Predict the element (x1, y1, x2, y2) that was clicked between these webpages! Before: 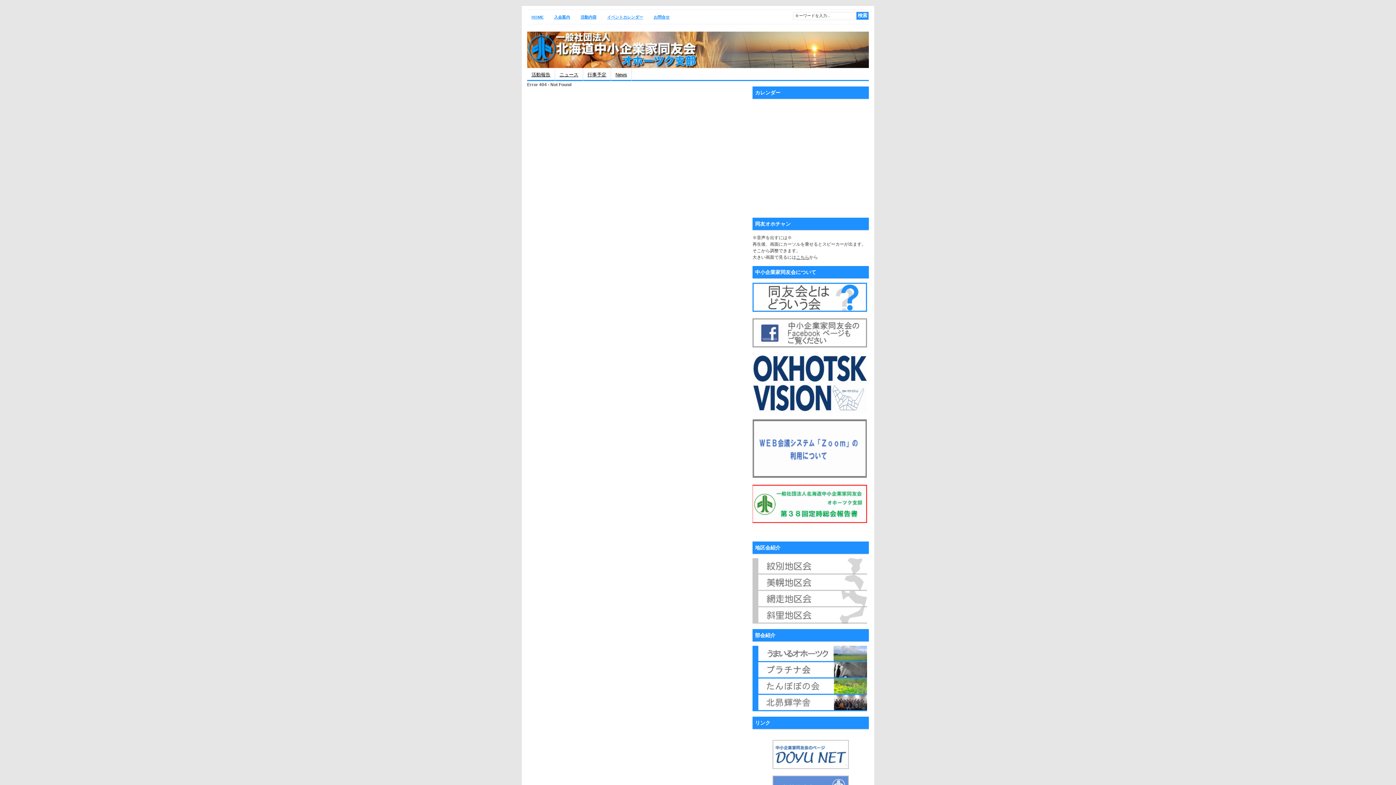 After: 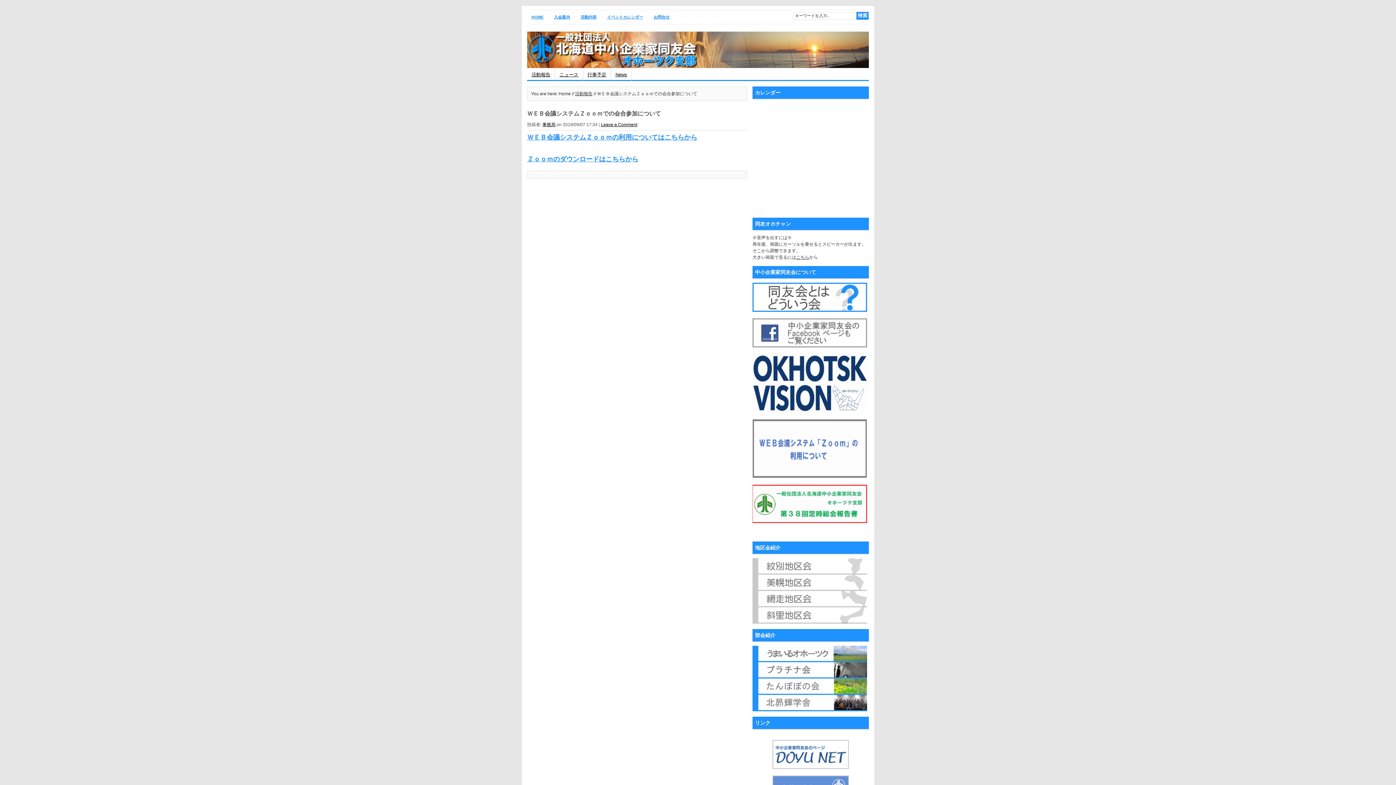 Action: bbox: (752, 474, 867, 479)